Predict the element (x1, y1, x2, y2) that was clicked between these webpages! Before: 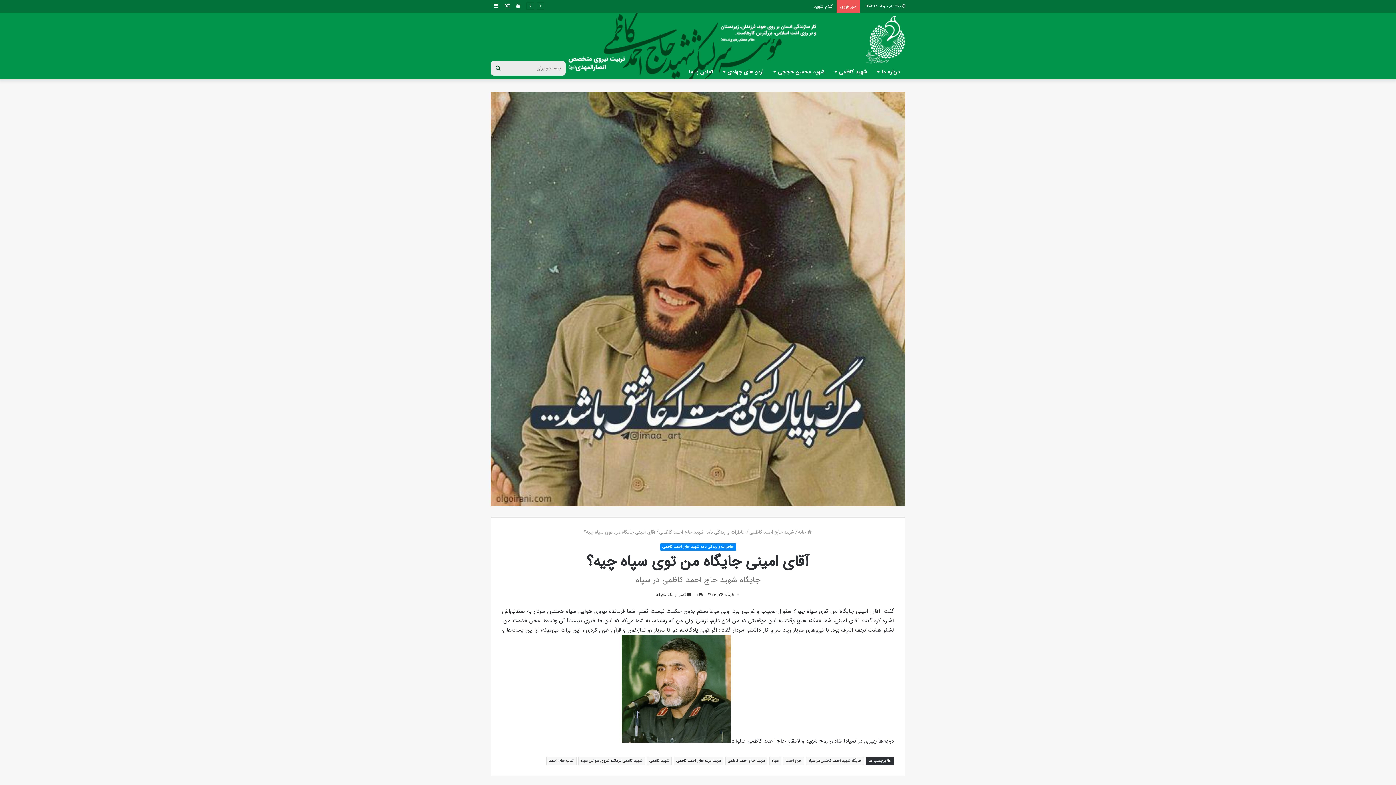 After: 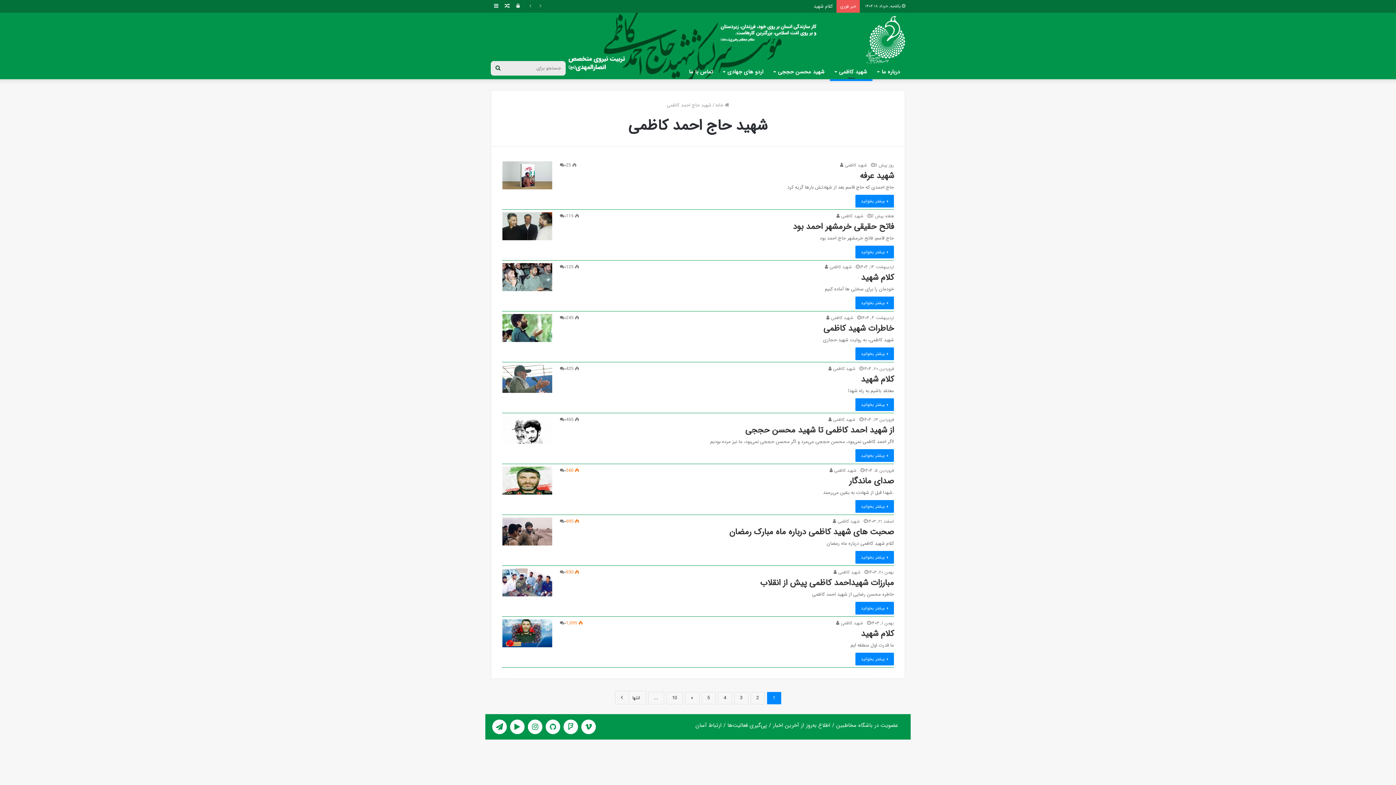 Action: bbox: (830, 64, 872, 79) label: شهید کاظمی